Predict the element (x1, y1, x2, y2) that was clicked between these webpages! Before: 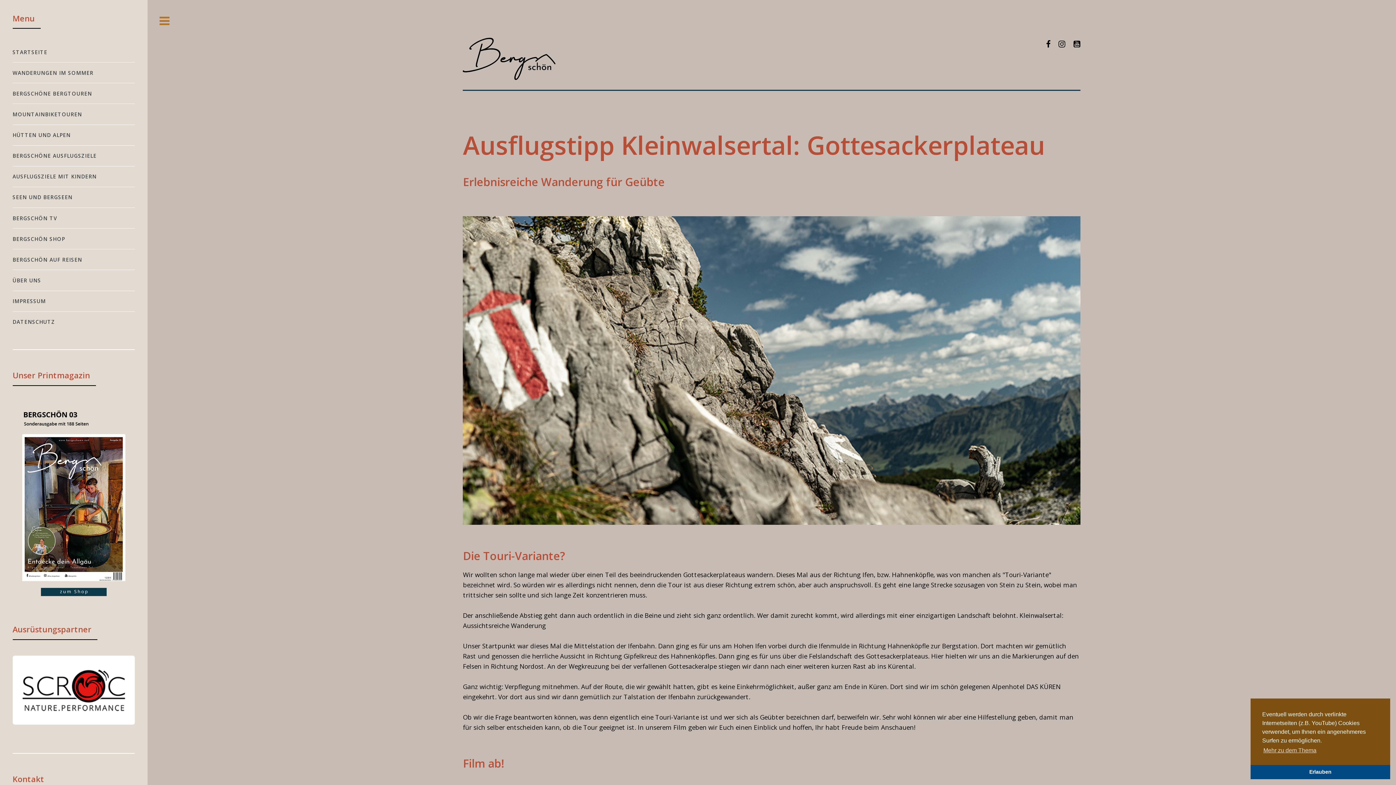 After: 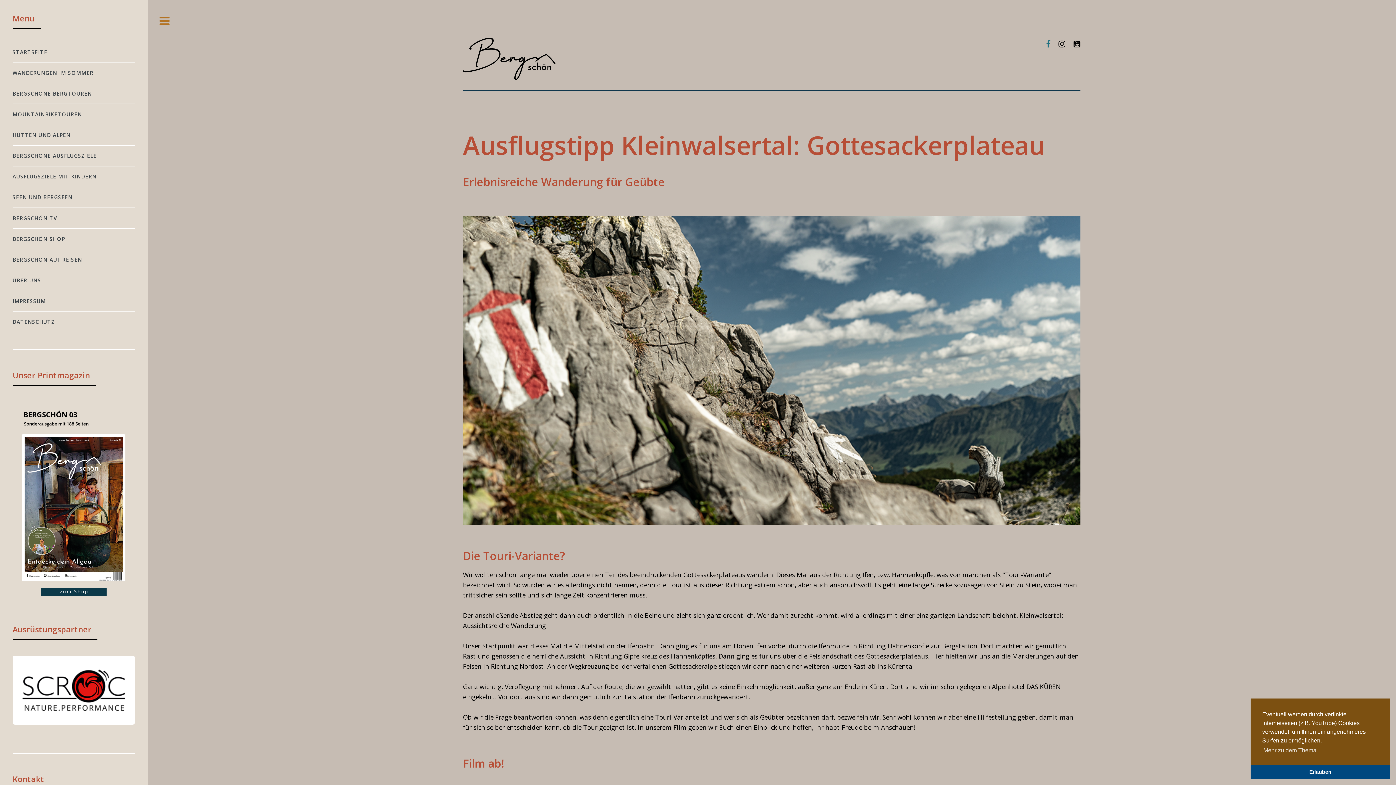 Action: bbox: (1046, 40, 1050, 48)